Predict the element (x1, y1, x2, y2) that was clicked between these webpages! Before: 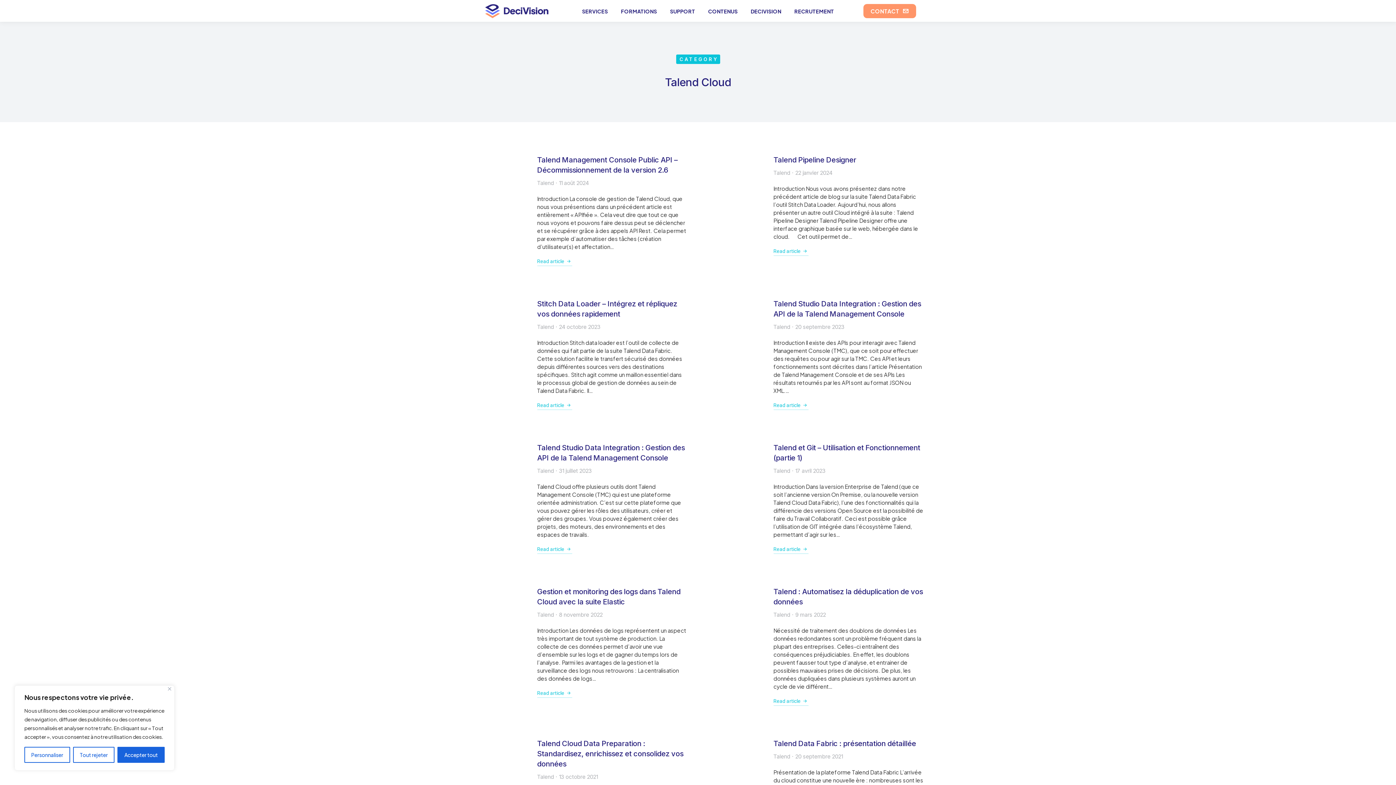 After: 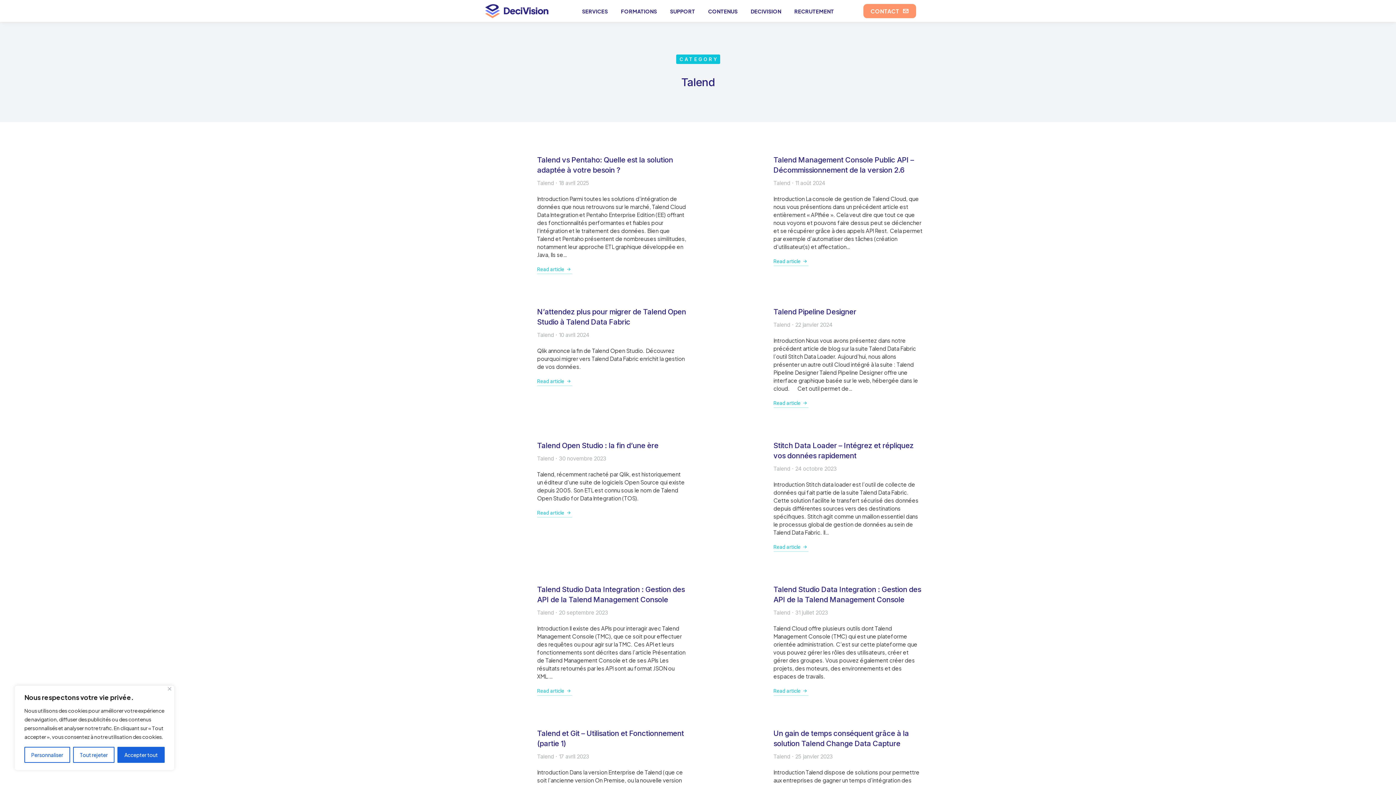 Action: label: Talend bbox: (537, 179, 554, 186)